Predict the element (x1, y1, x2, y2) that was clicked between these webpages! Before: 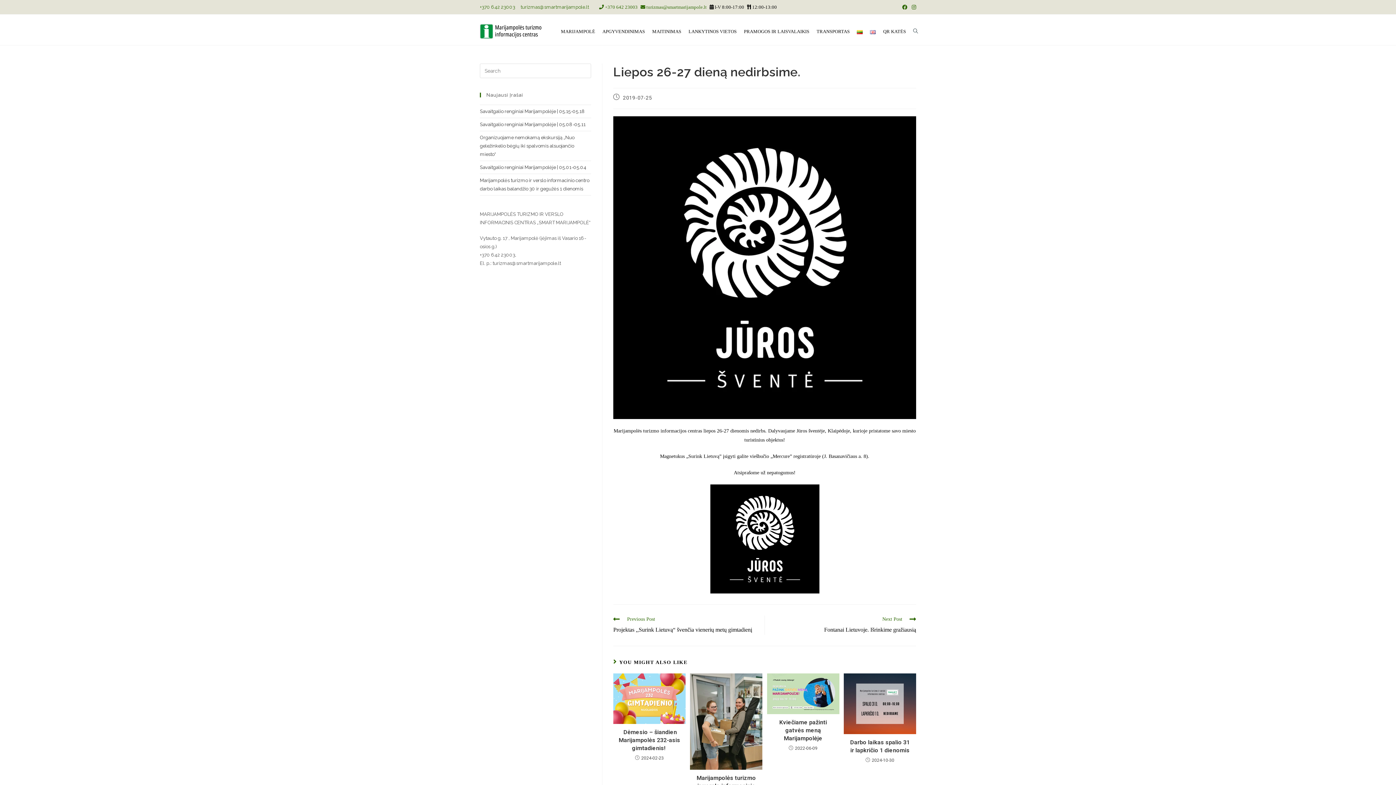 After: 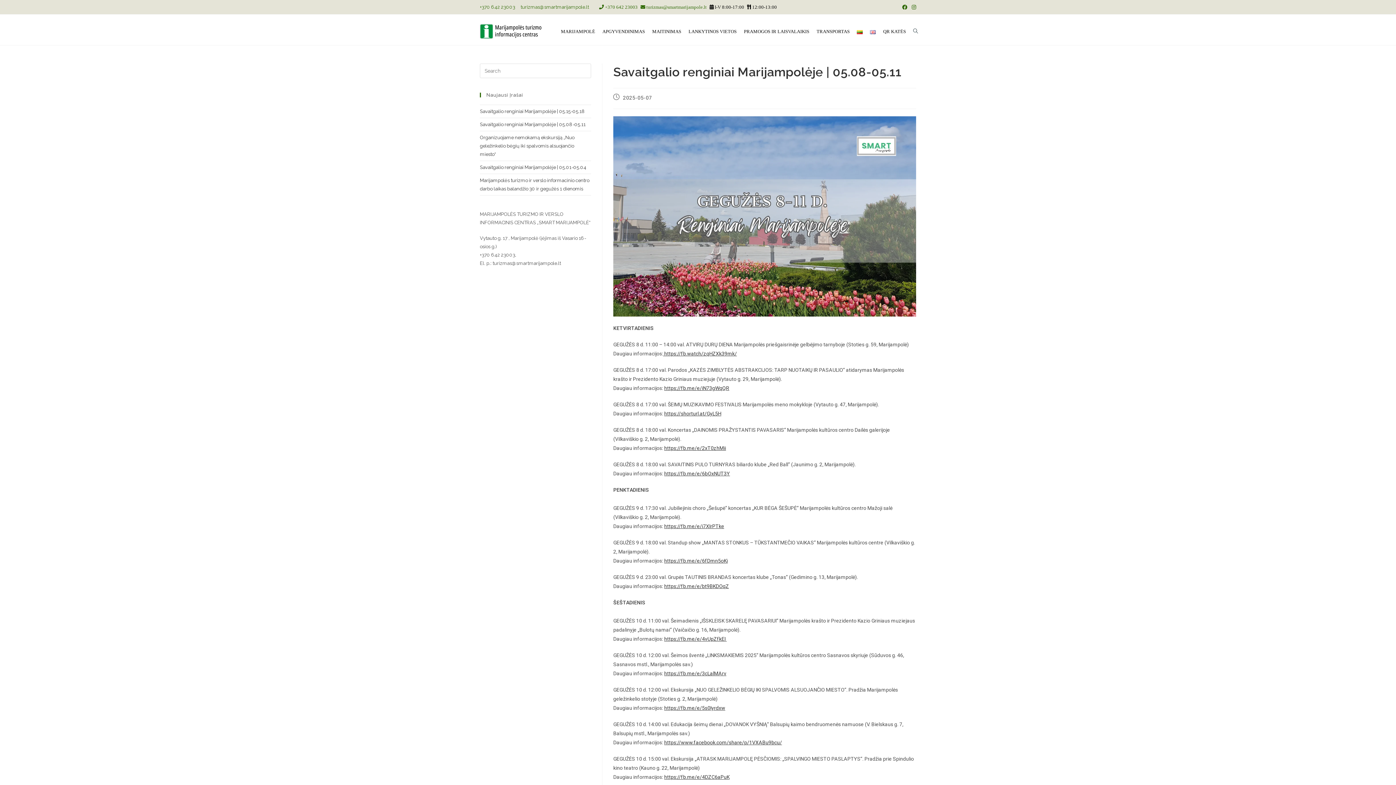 Action: bbox: (480, 121, 585, 127) label: Savaitgalio renginiai Marijampolėje | 05.08-05.11